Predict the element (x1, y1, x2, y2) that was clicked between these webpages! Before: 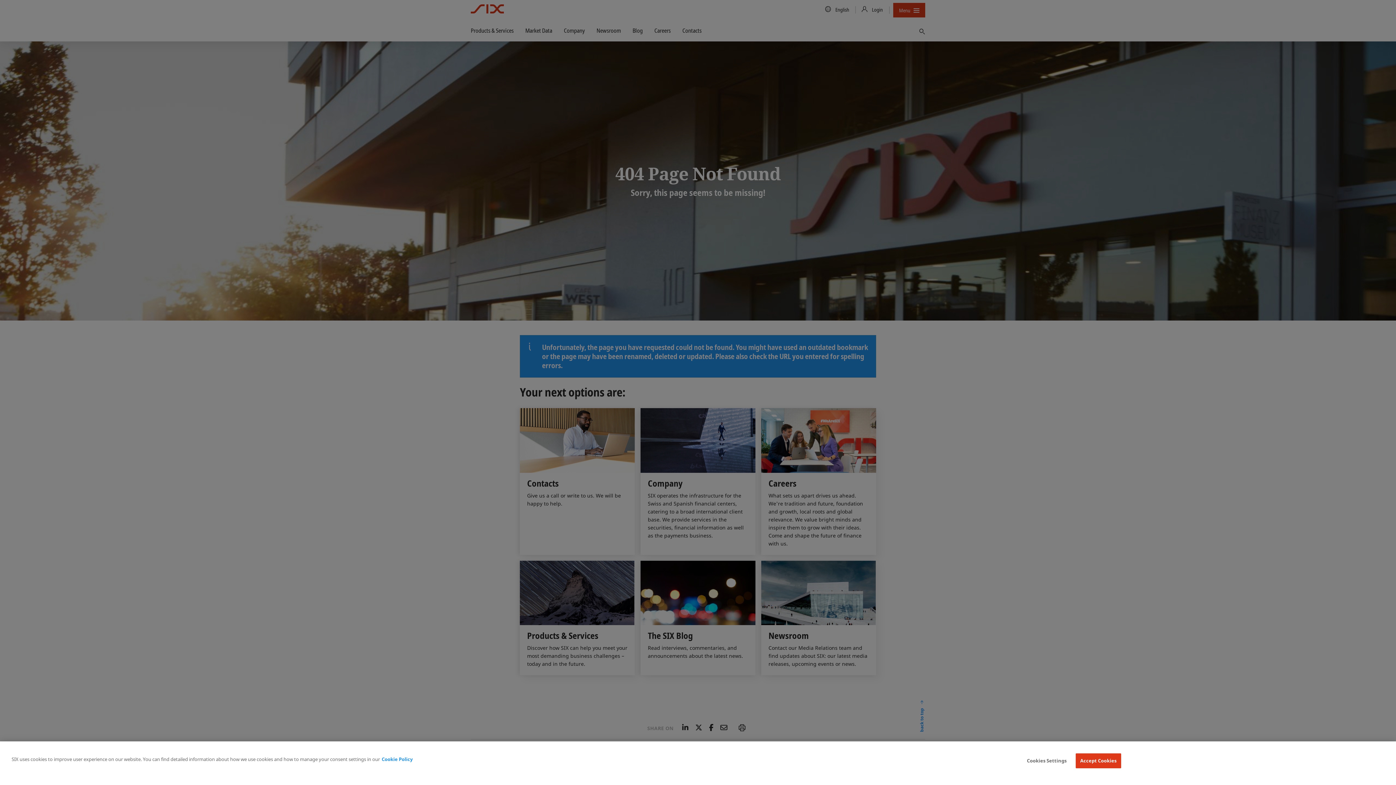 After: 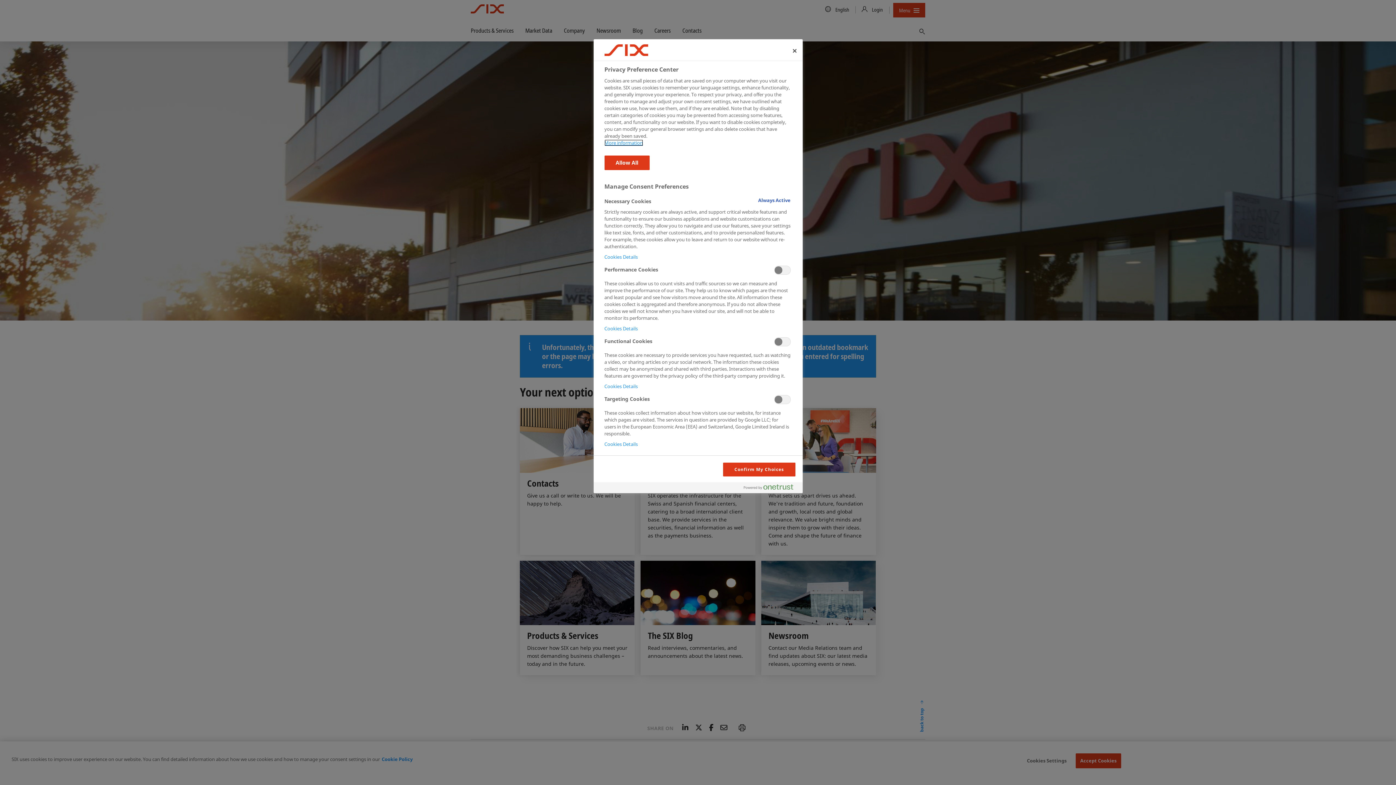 Action: bbox: (1024, 754, 1069, 768) label: Cookies Settings